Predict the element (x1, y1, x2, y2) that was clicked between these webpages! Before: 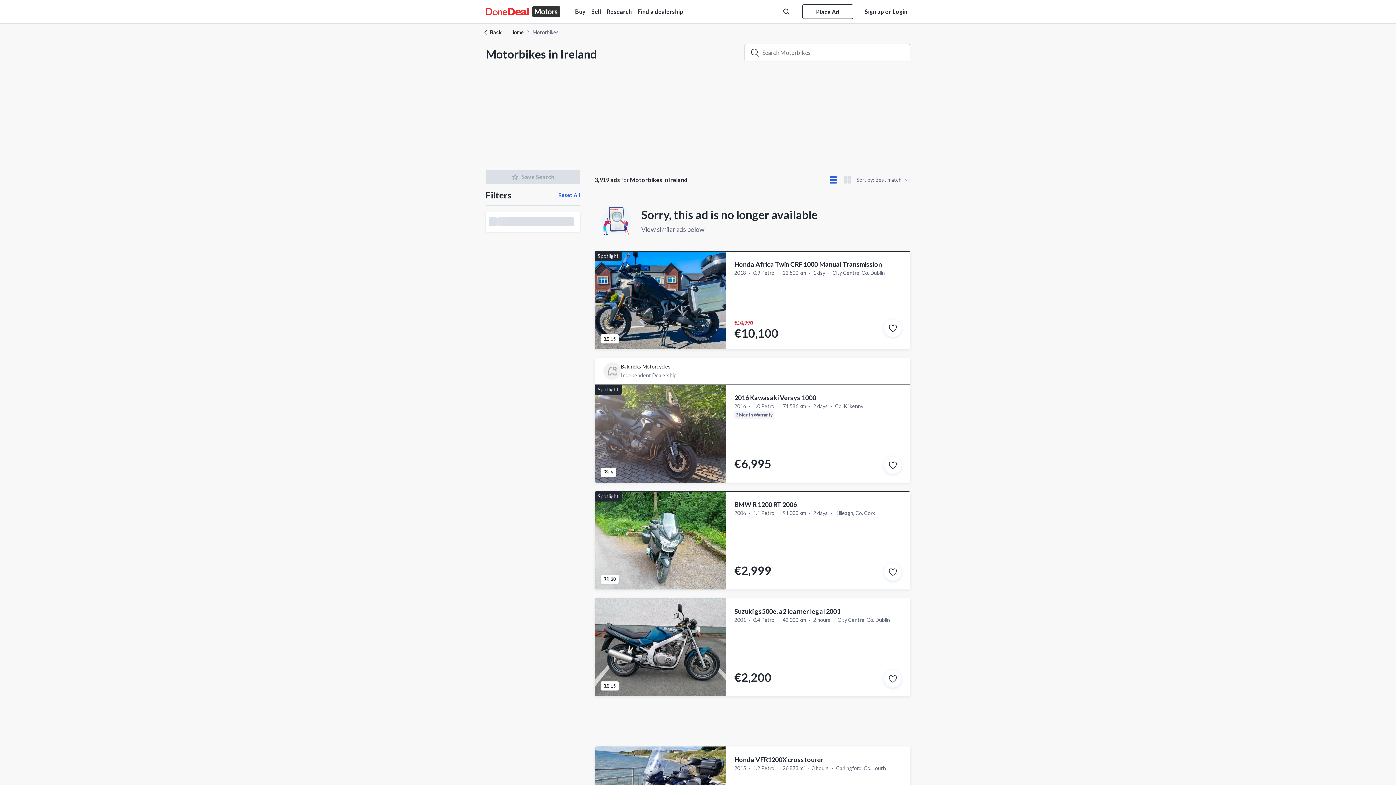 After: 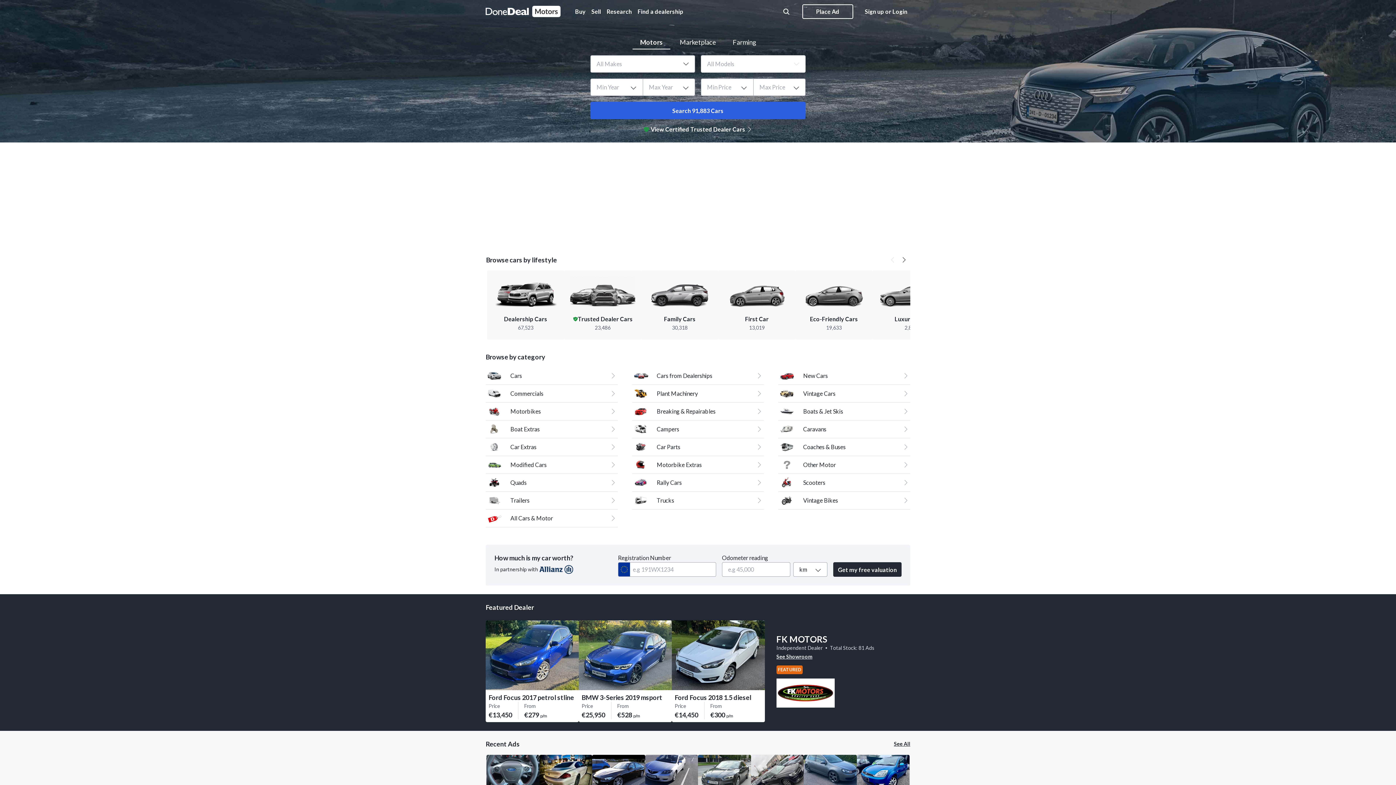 Action: label: Home bbox: (510, 28, 524, 36)